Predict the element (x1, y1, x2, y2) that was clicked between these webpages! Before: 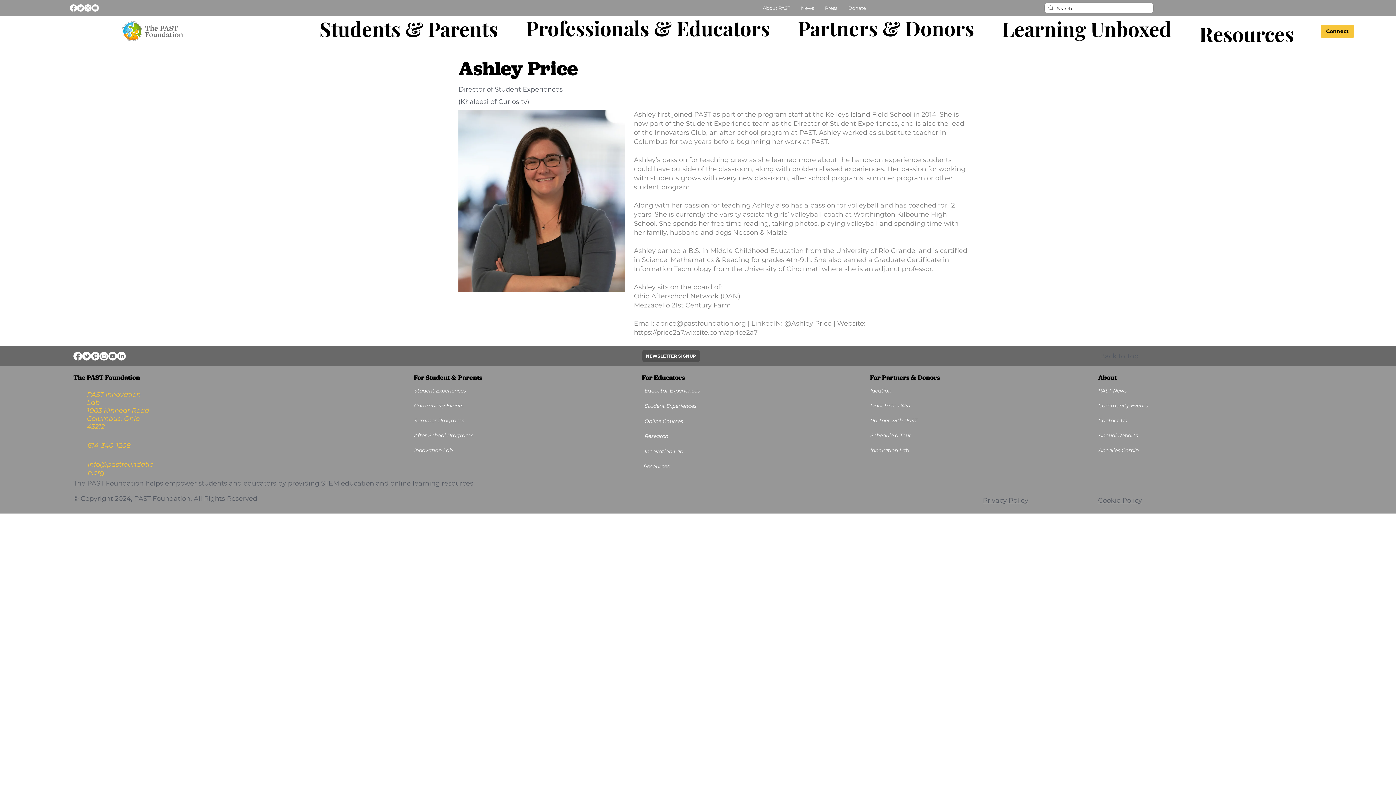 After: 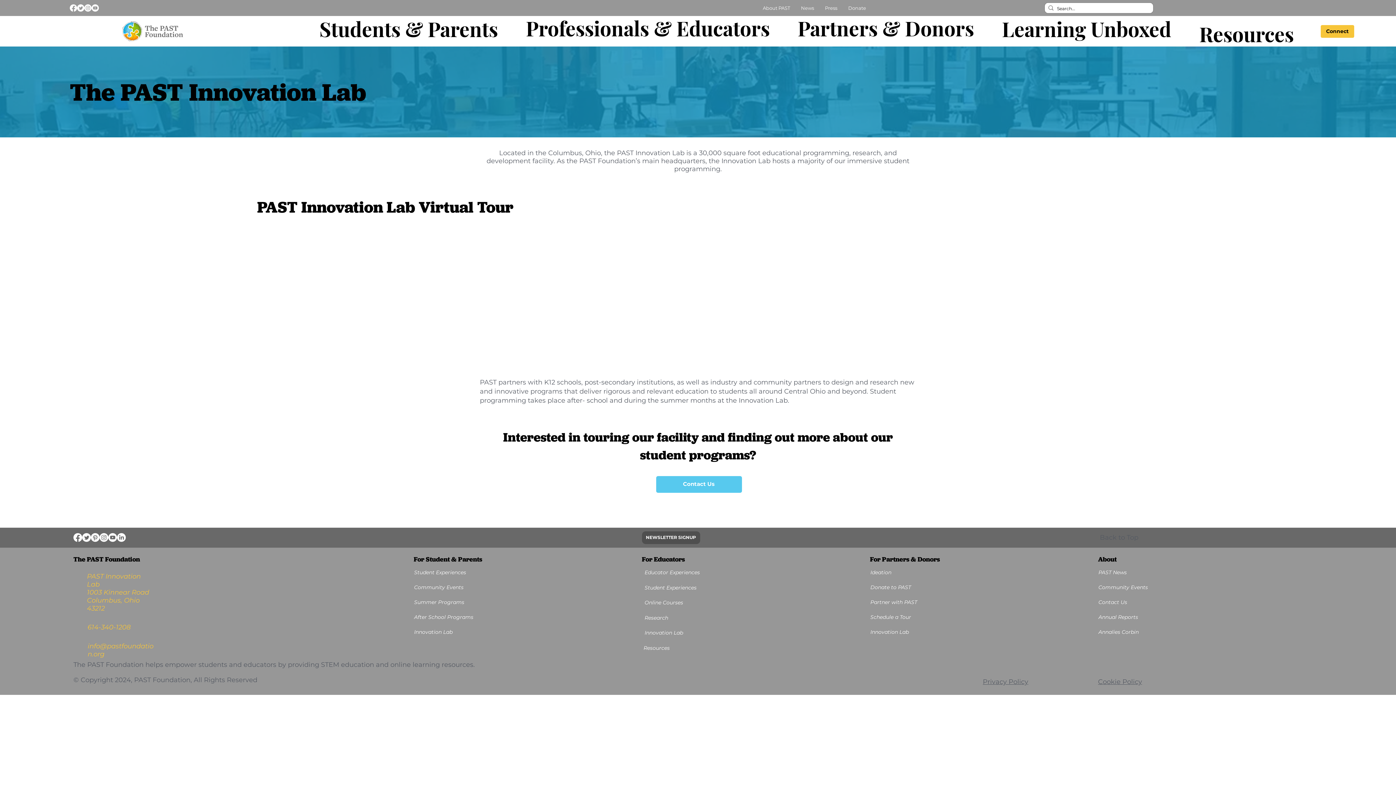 Action: label: Innovation Lab bbox: (413, 446, 453, 454)